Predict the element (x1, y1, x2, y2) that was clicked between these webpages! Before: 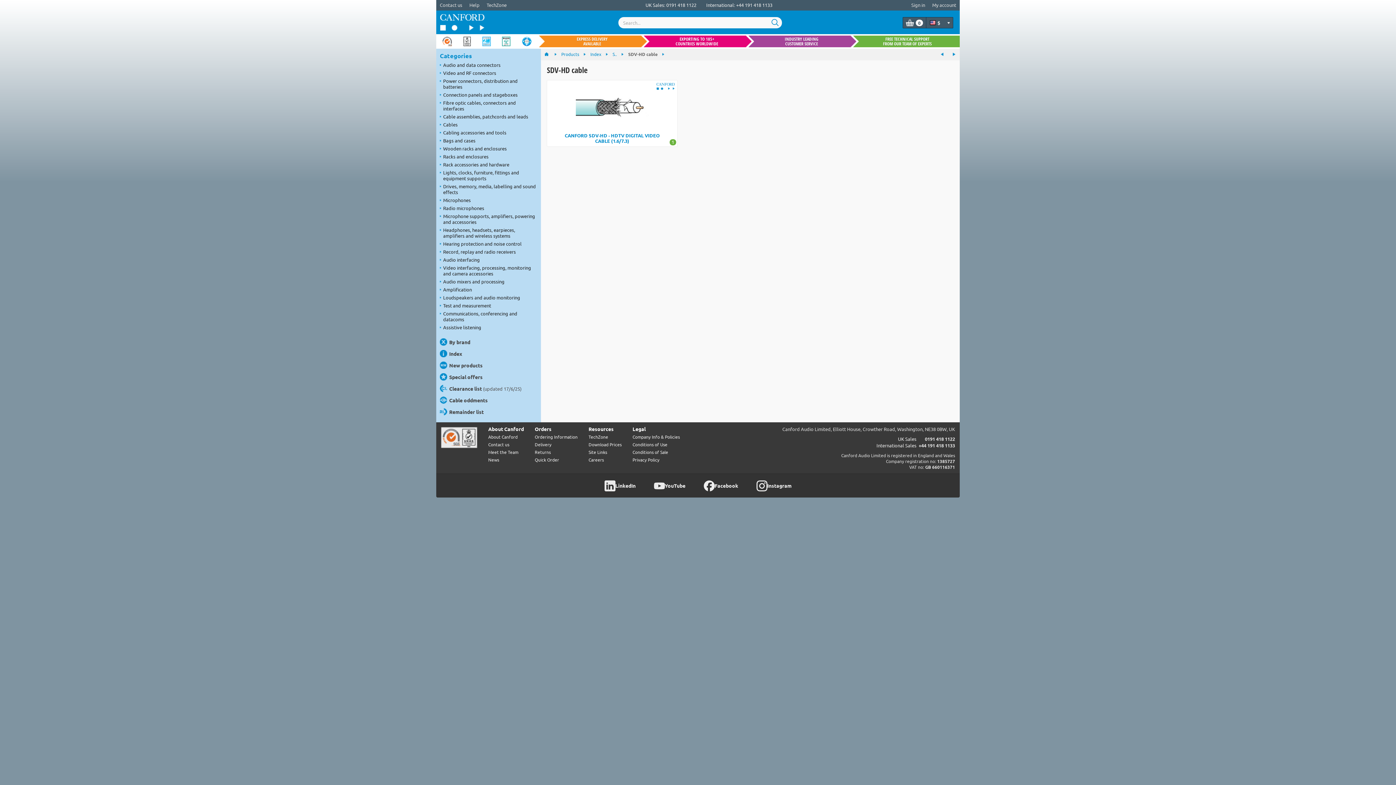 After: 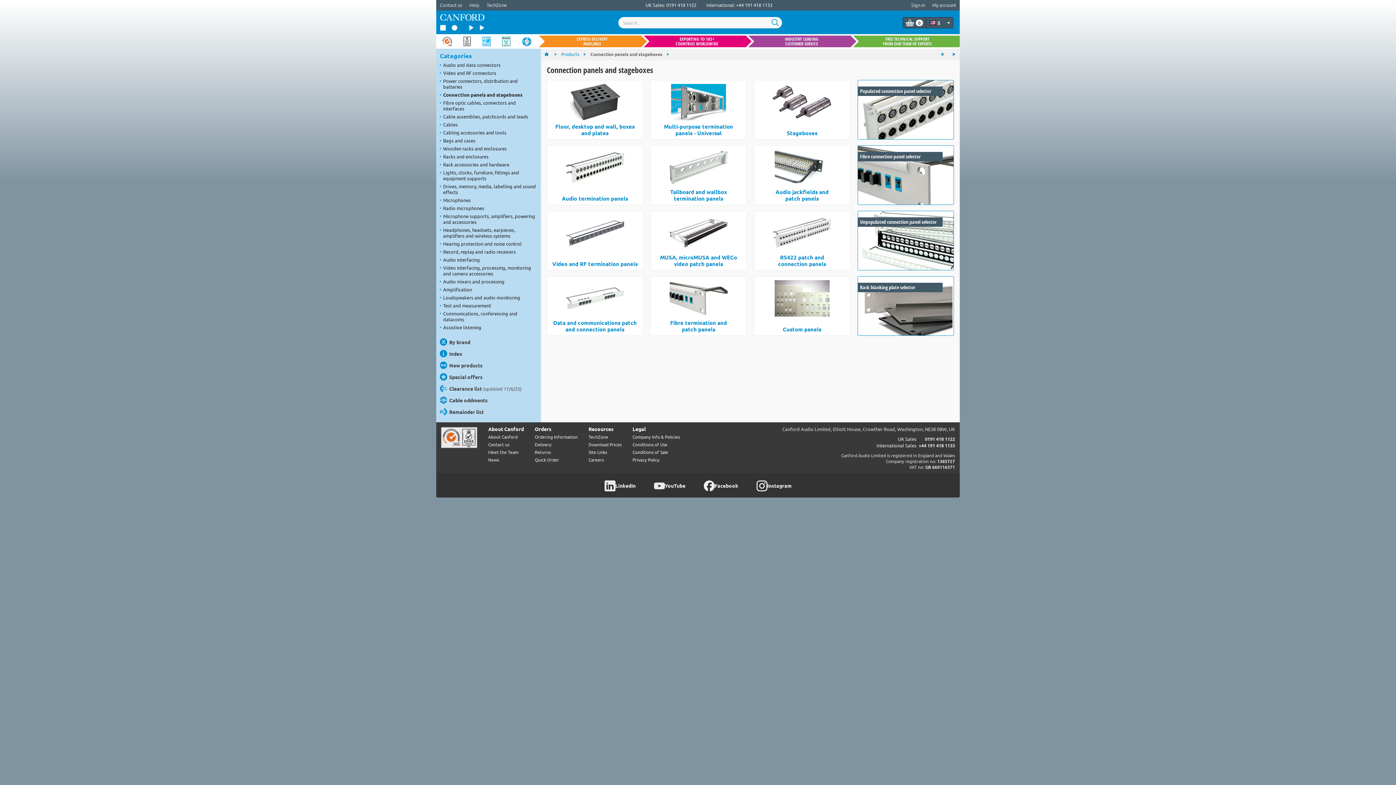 Action: bbox: (436, 90, 541, 98) label: Connection panels and stageboxes